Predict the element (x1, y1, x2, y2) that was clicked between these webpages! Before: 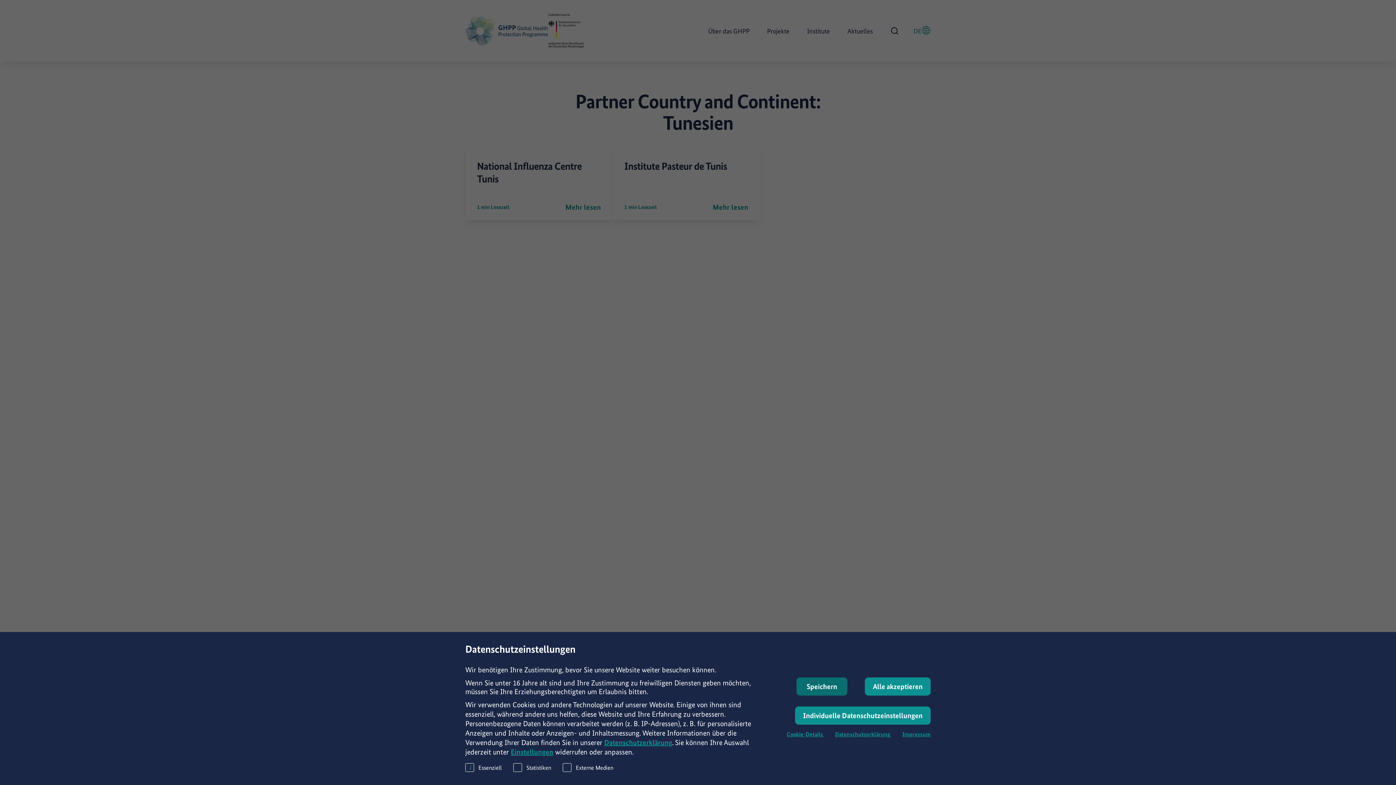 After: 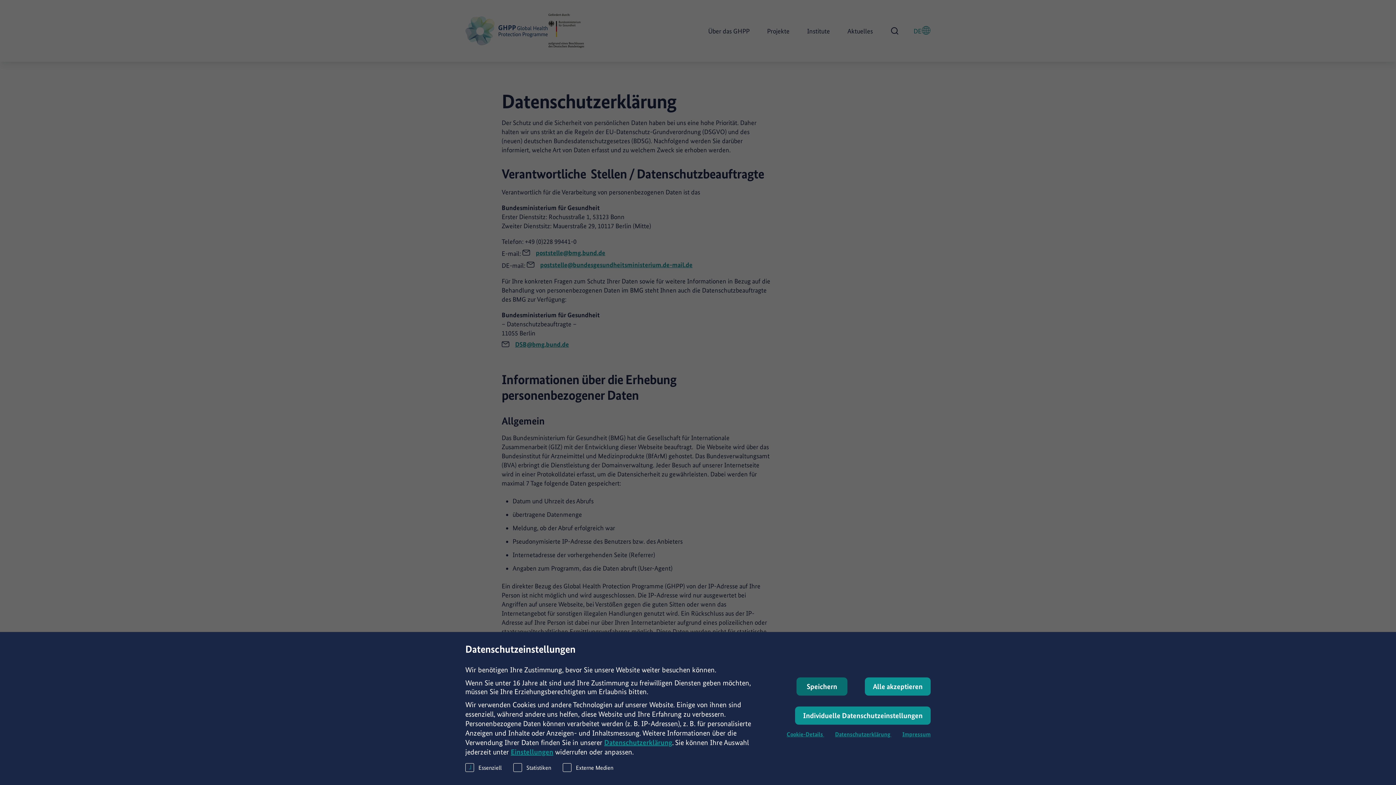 Action: label: Datenschutzerklärung bbox: (604, 738, 672, 747)